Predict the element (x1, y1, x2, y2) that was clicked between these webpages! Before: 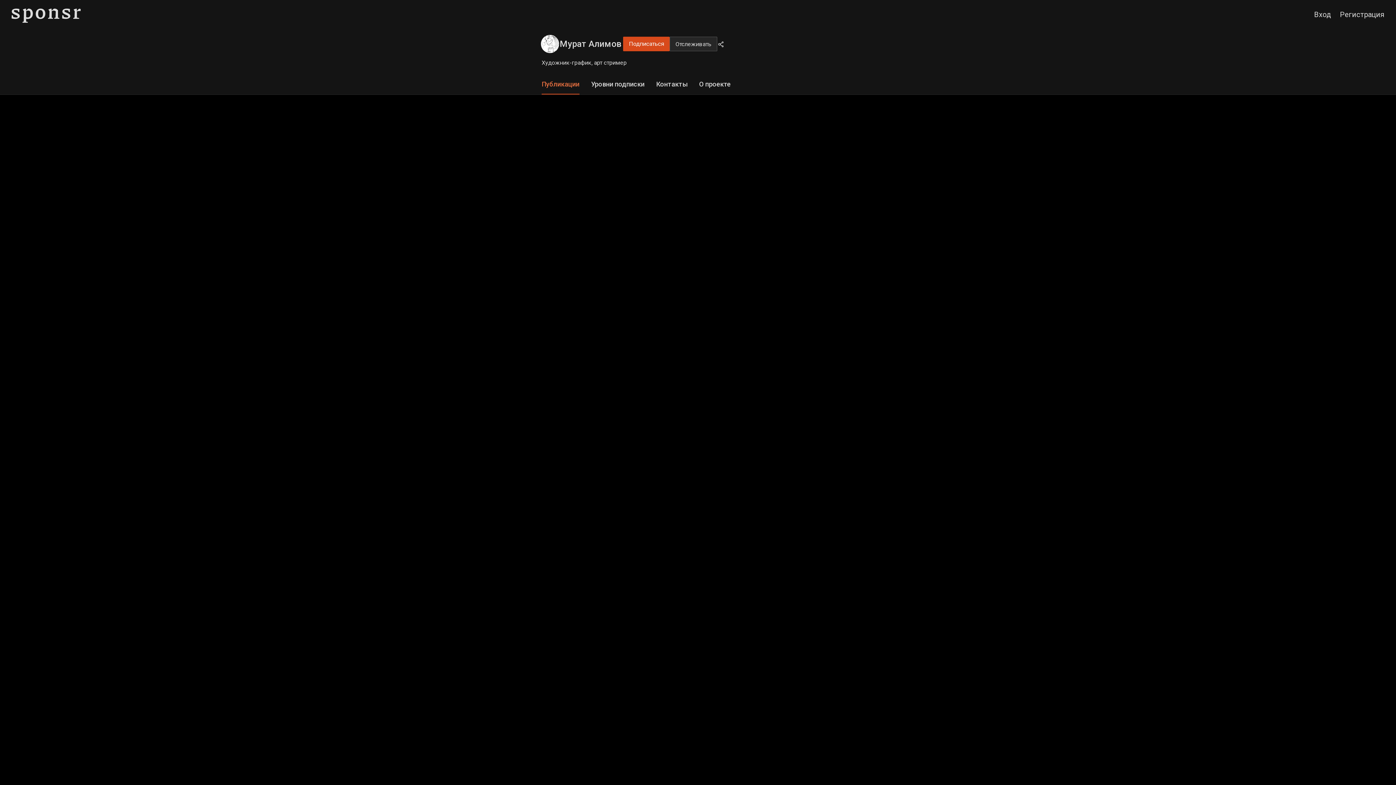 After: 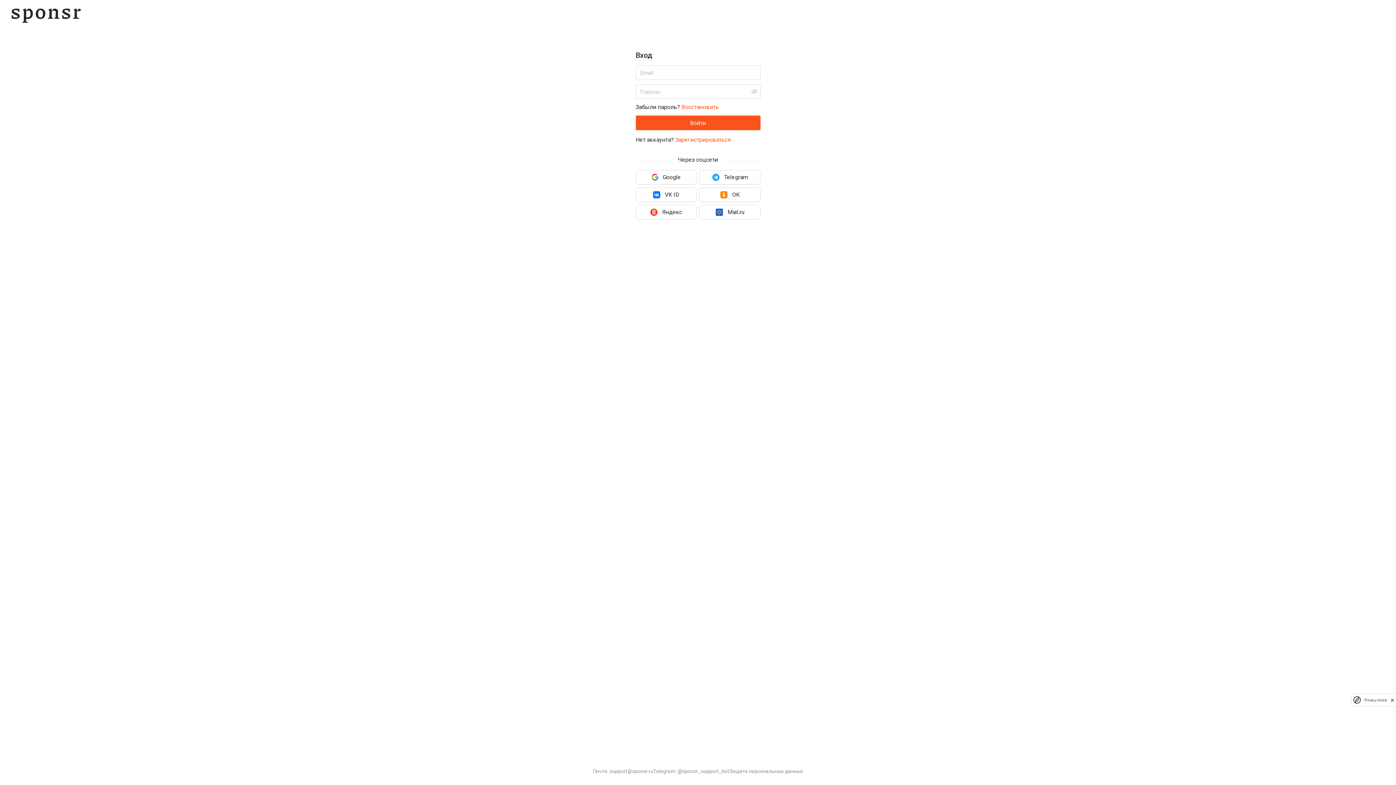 Action: label: Вход bbox: (1314, 10, 1331, 18)